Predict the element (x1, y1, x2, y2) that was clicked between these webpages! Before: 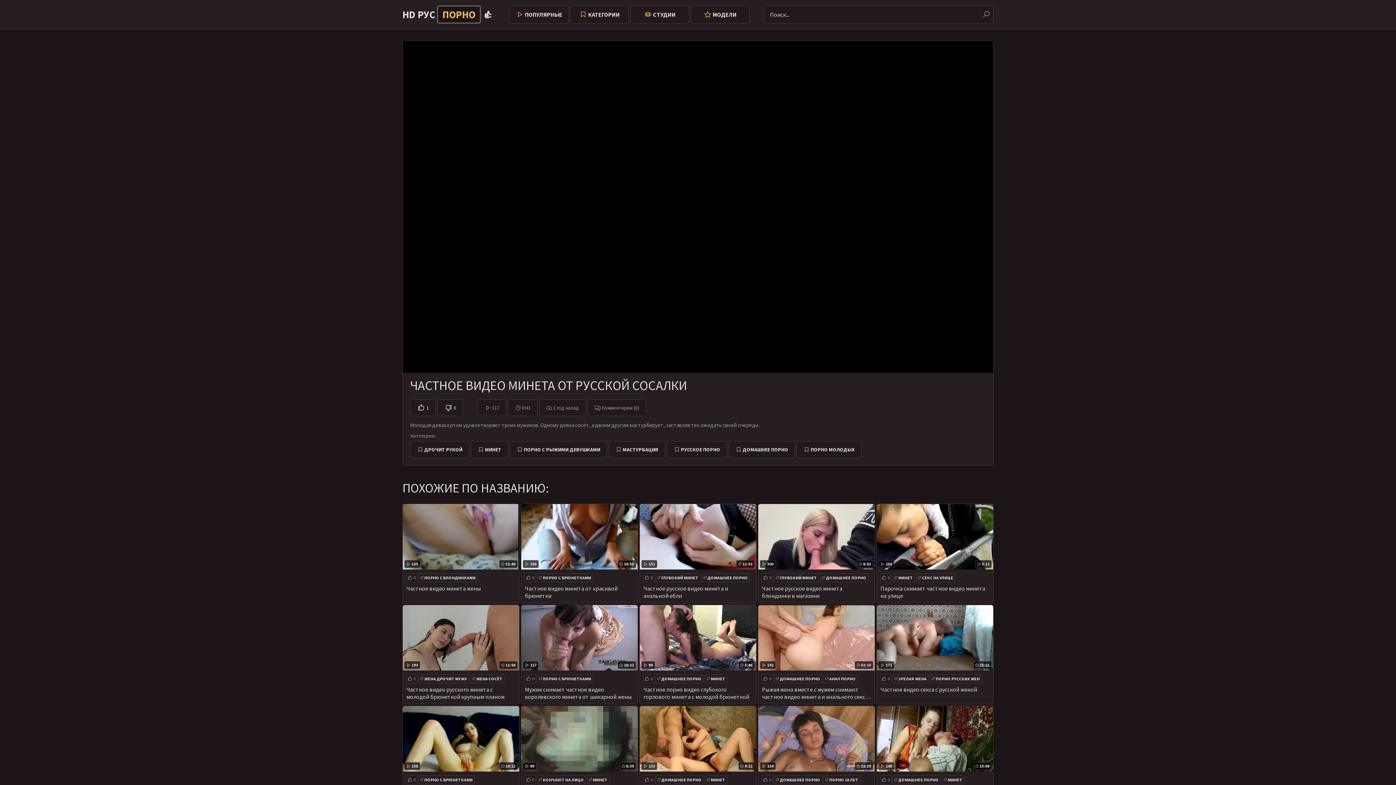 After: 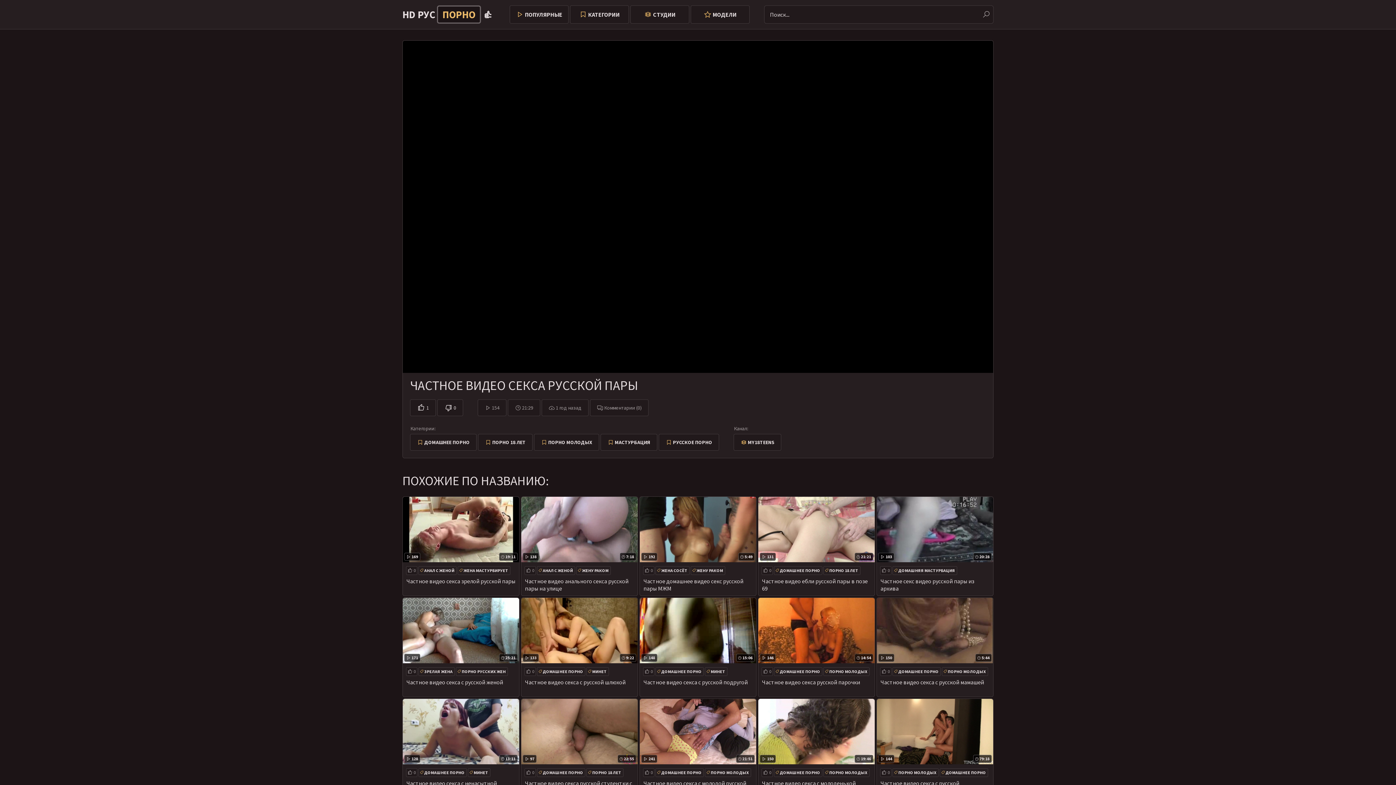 Action: label: 21:29
154

Частное видео секса русской пары bbox: (758, 706, 875, 805)